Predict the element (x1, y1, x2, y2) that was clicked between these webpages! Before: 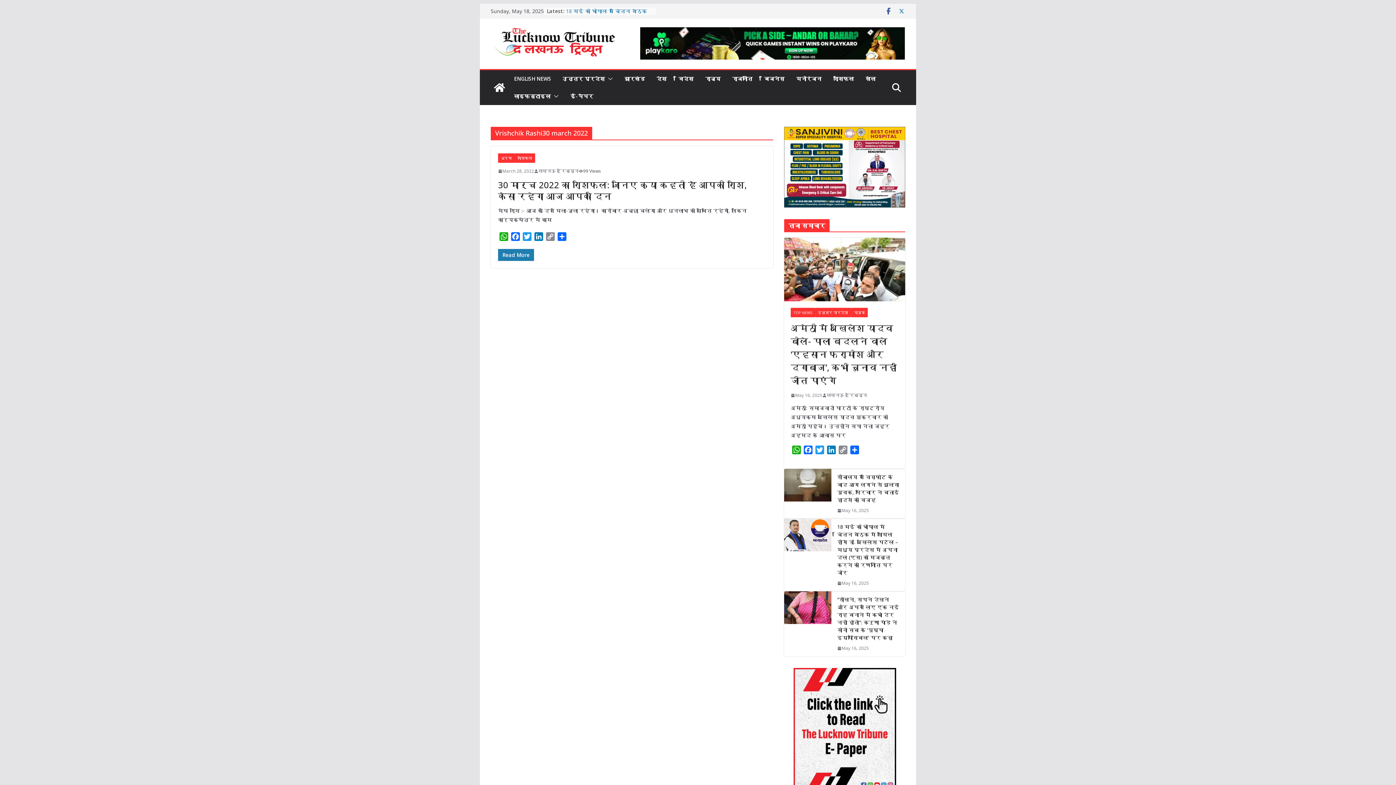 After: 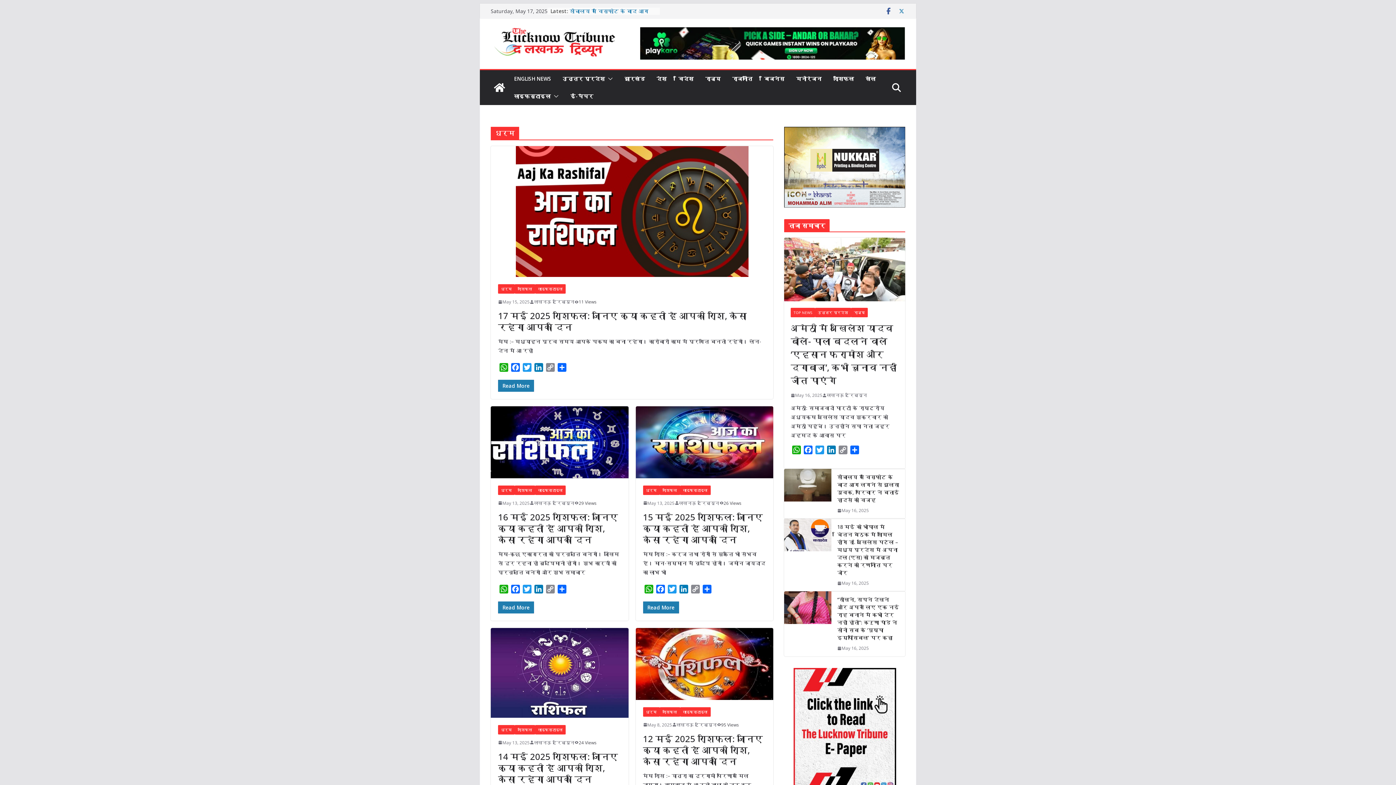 Action: label: धर्म bbox: (498, 153, 514, 162)